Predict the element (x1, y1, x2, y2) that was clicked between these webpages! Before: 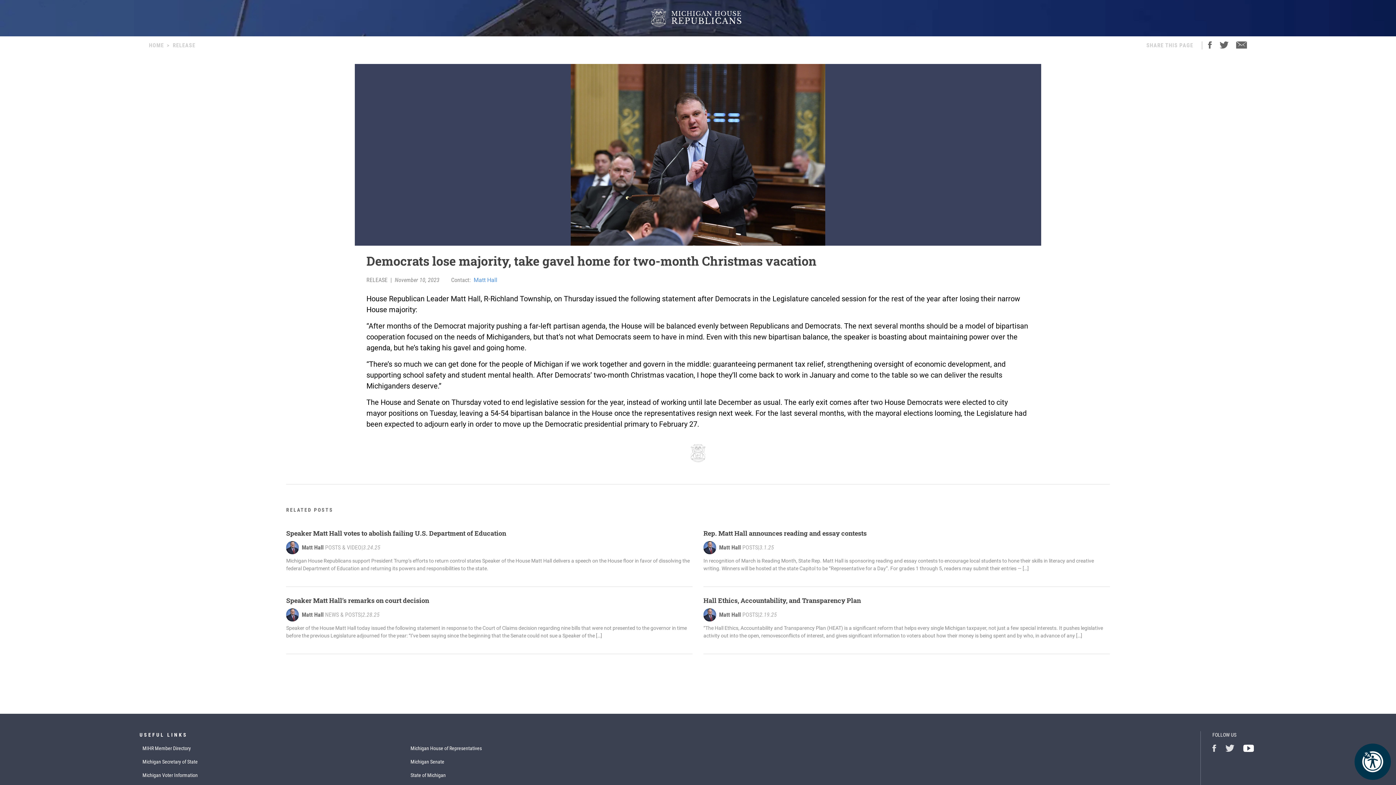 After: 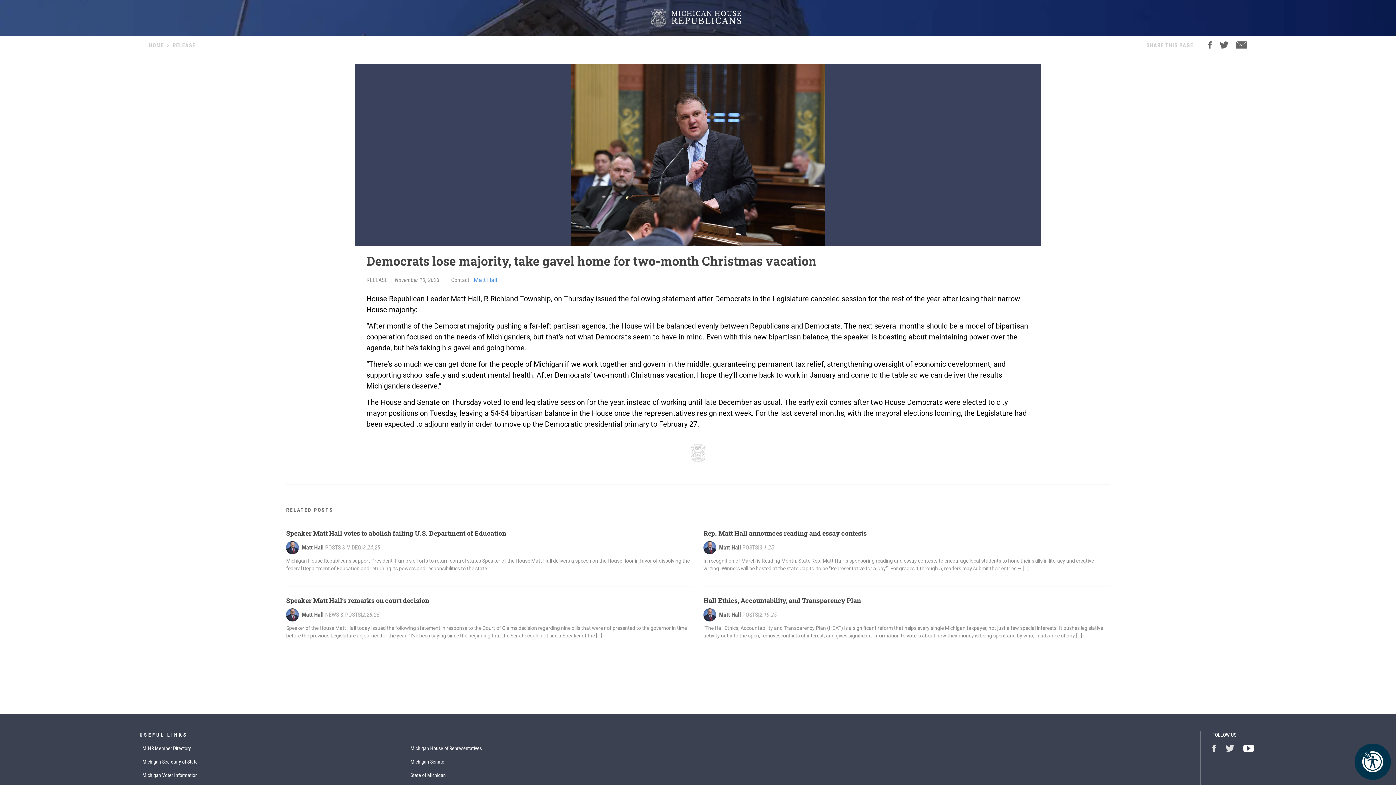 Action: bbox: (1219, 41, 1229, 48)